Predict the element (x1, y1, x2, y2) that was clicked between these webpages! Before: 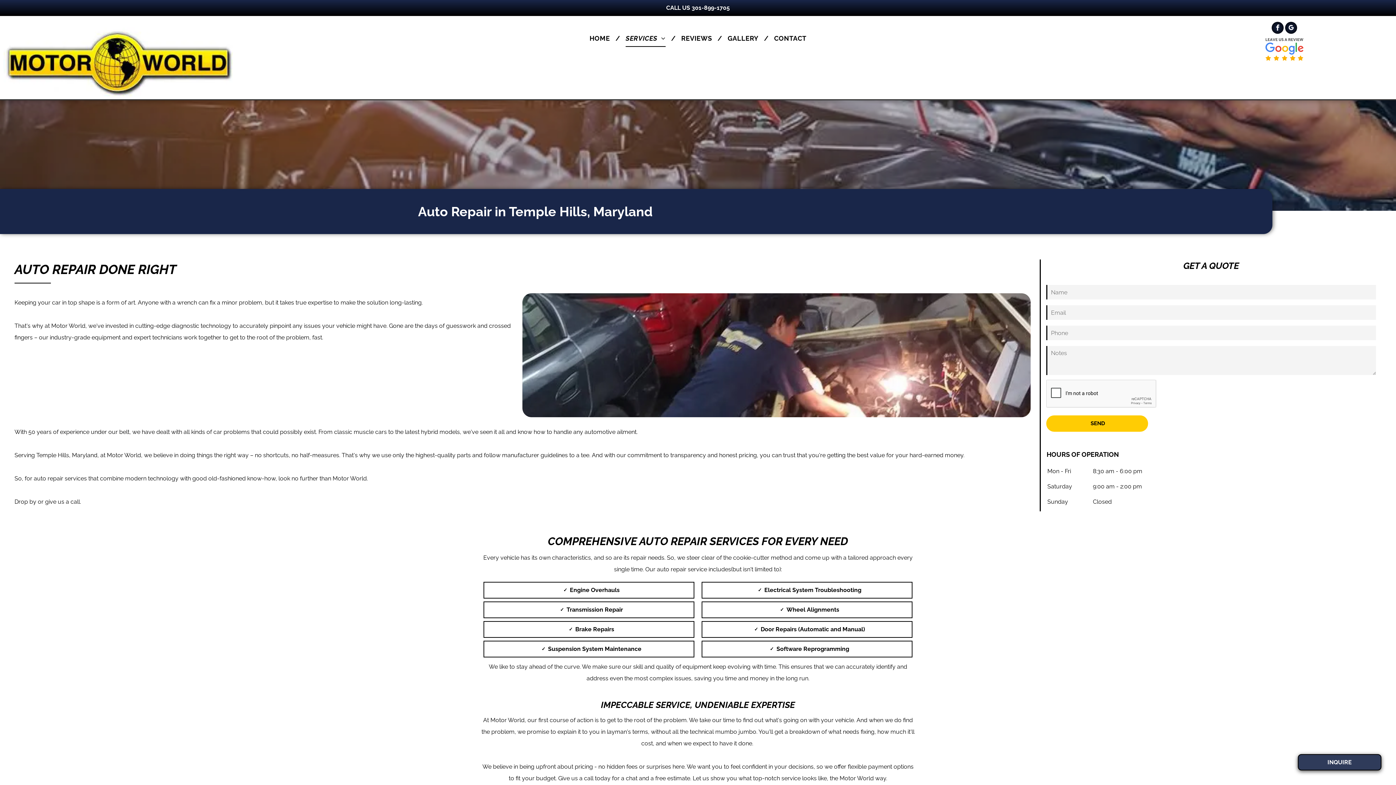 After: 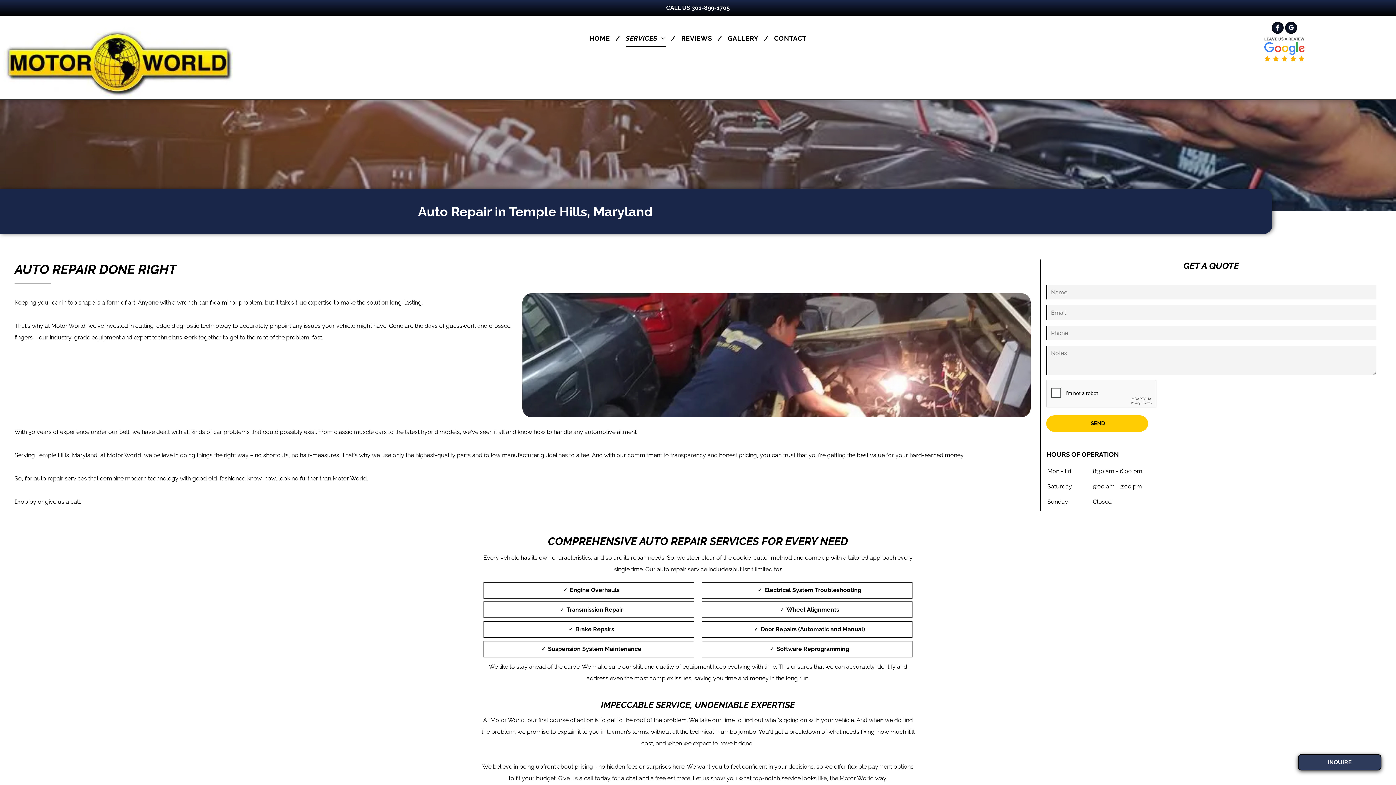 Action: bbox: (1265, 40, 1303, 46)